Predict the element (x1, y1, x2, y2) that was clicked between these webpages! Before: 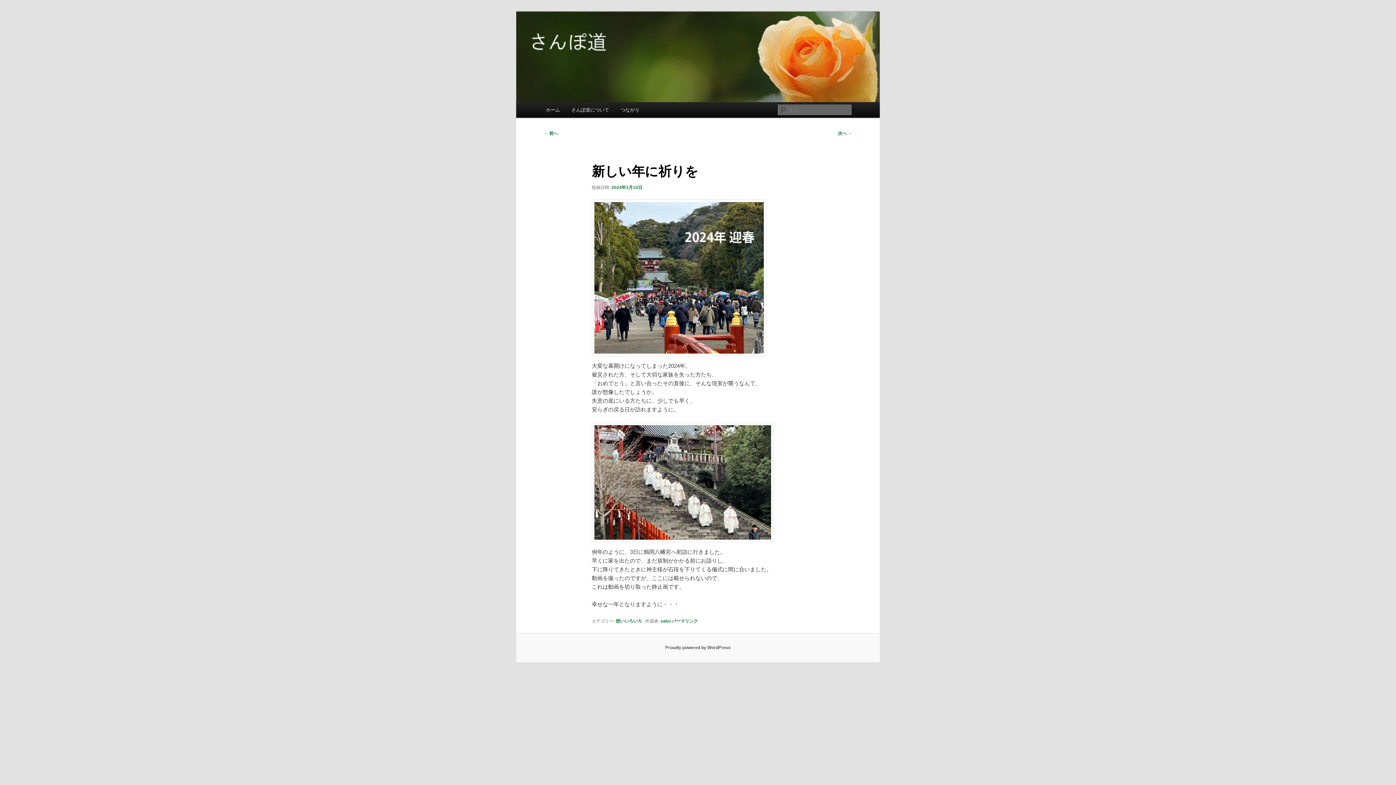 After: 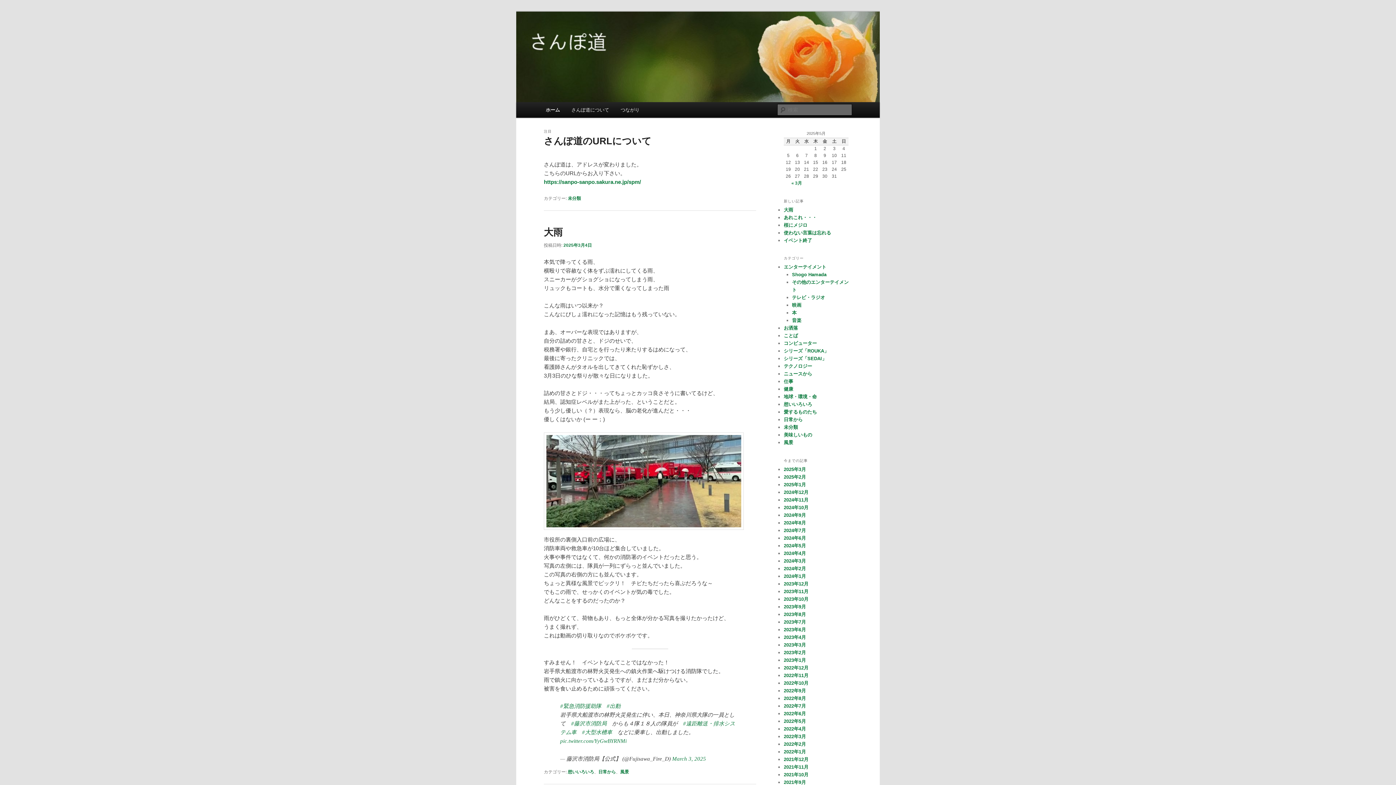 Action: bbox: (516, 11, 880, 102)